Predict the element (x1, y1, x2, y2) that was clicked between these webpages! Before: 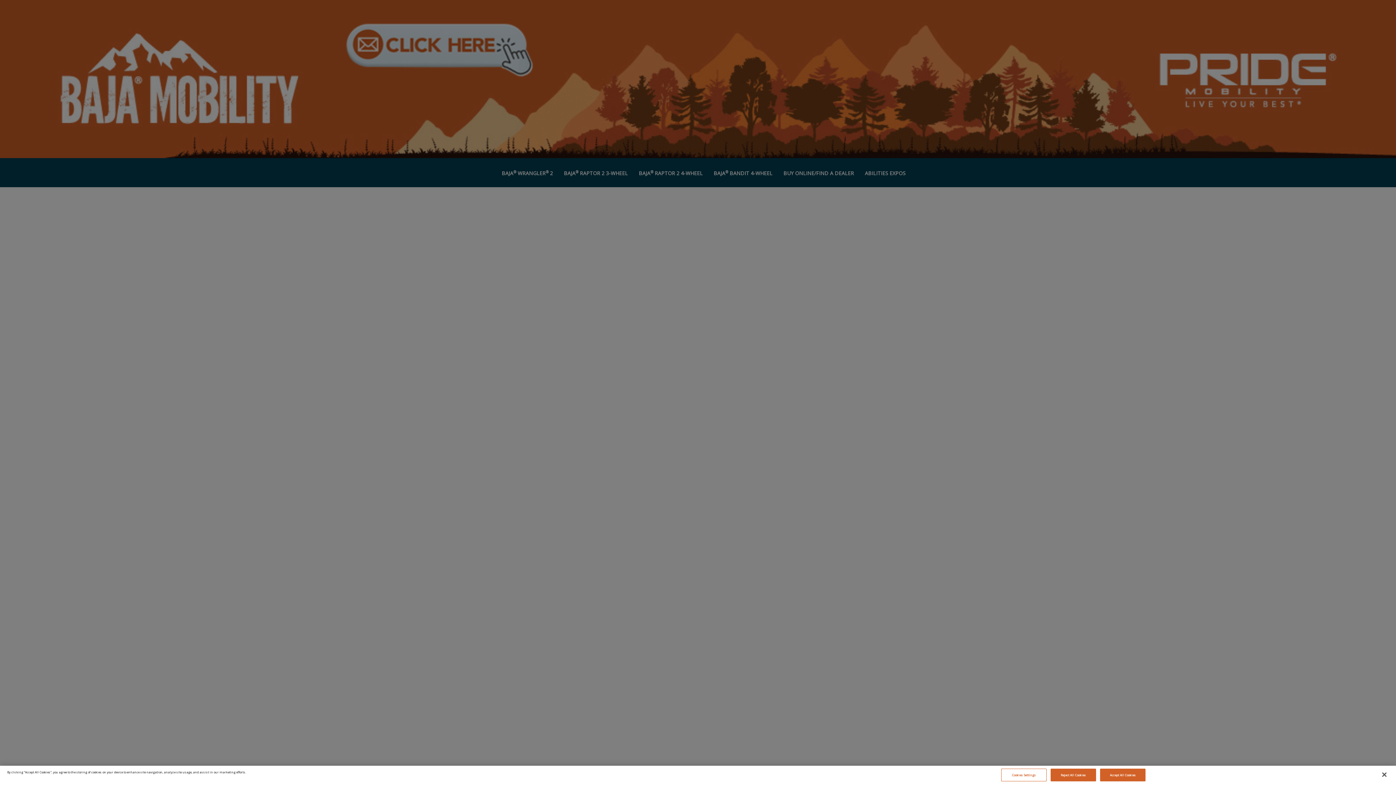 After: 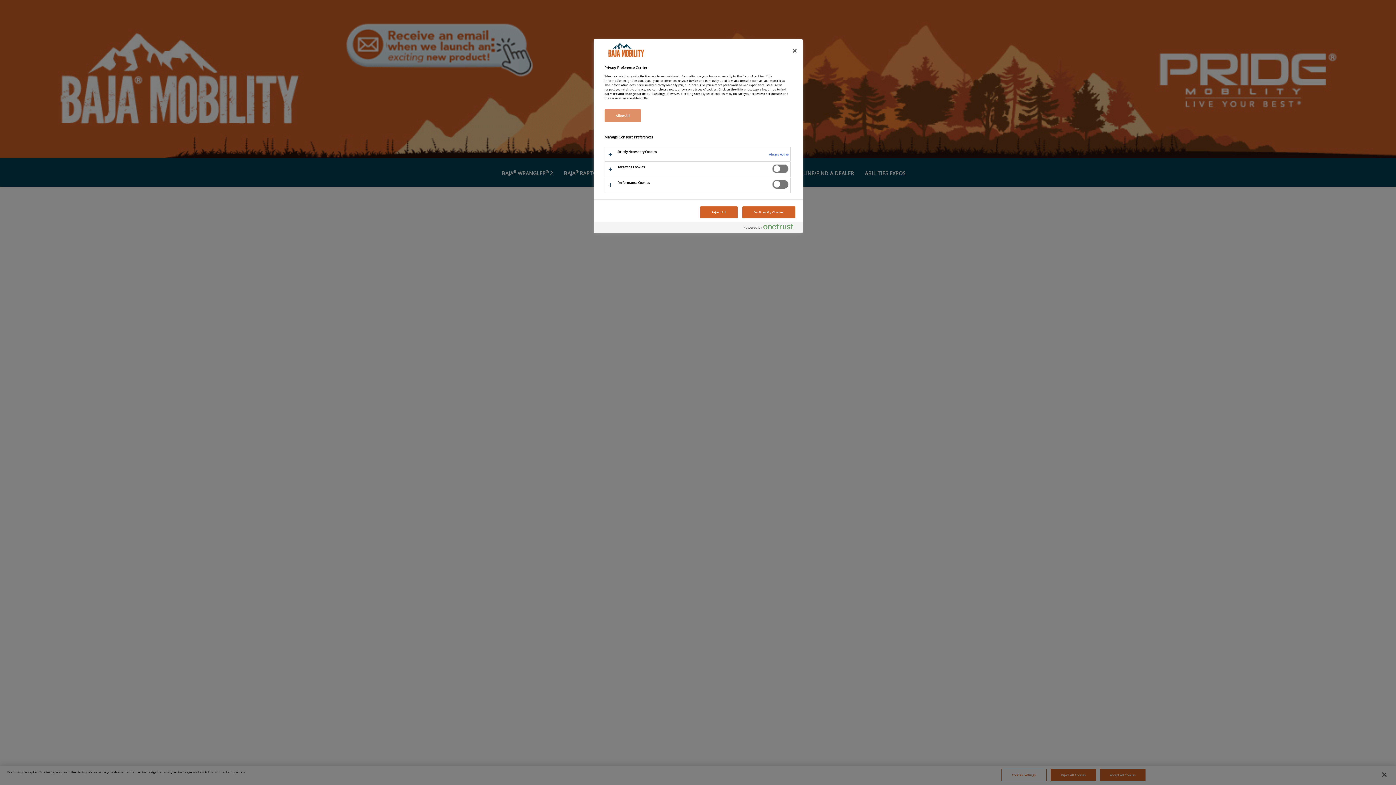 Action: bbox: (1001, 769, 1046, 781) label: Cookies Settings